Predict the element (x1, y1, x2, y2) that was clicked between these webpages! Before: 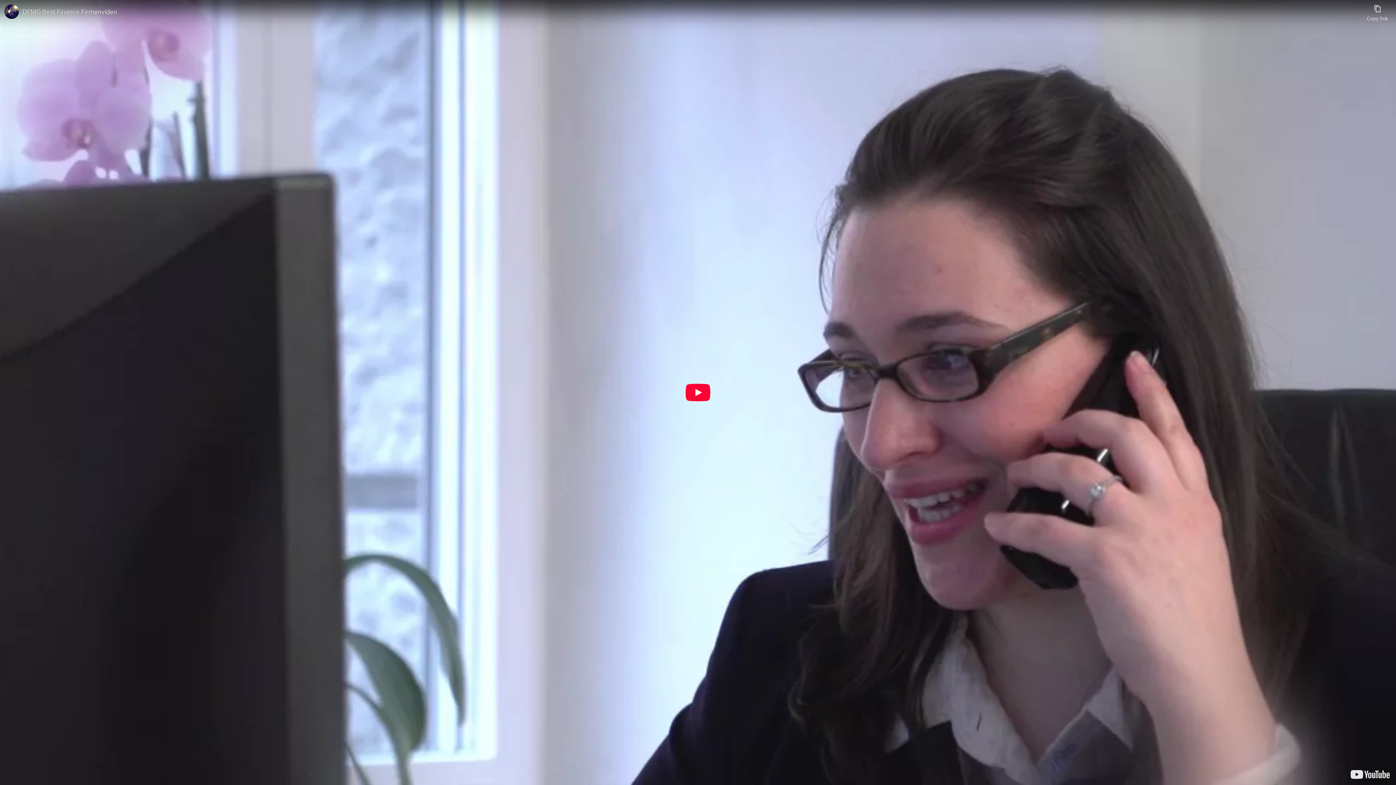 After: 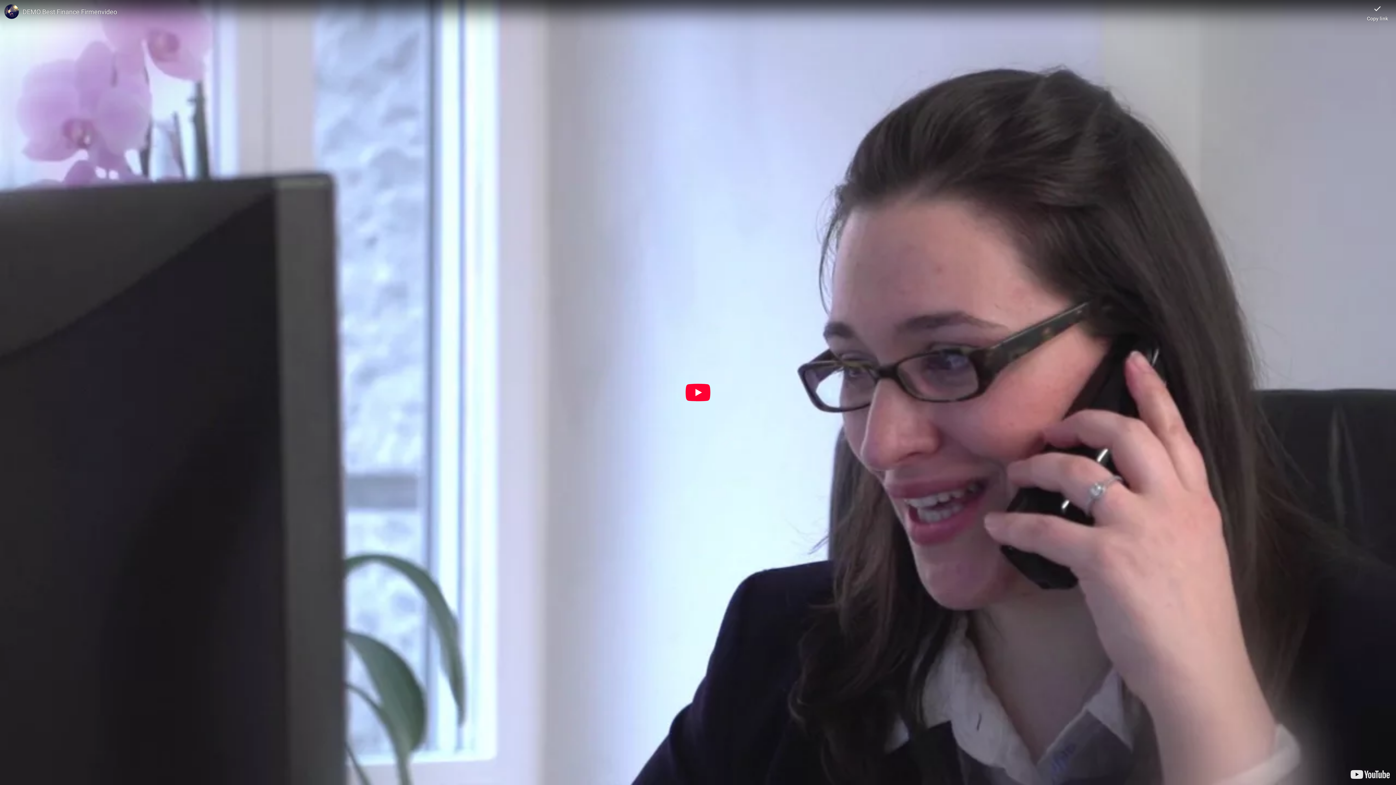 Action: bbox: (1367, 0, 1388, 21) label: Copy link